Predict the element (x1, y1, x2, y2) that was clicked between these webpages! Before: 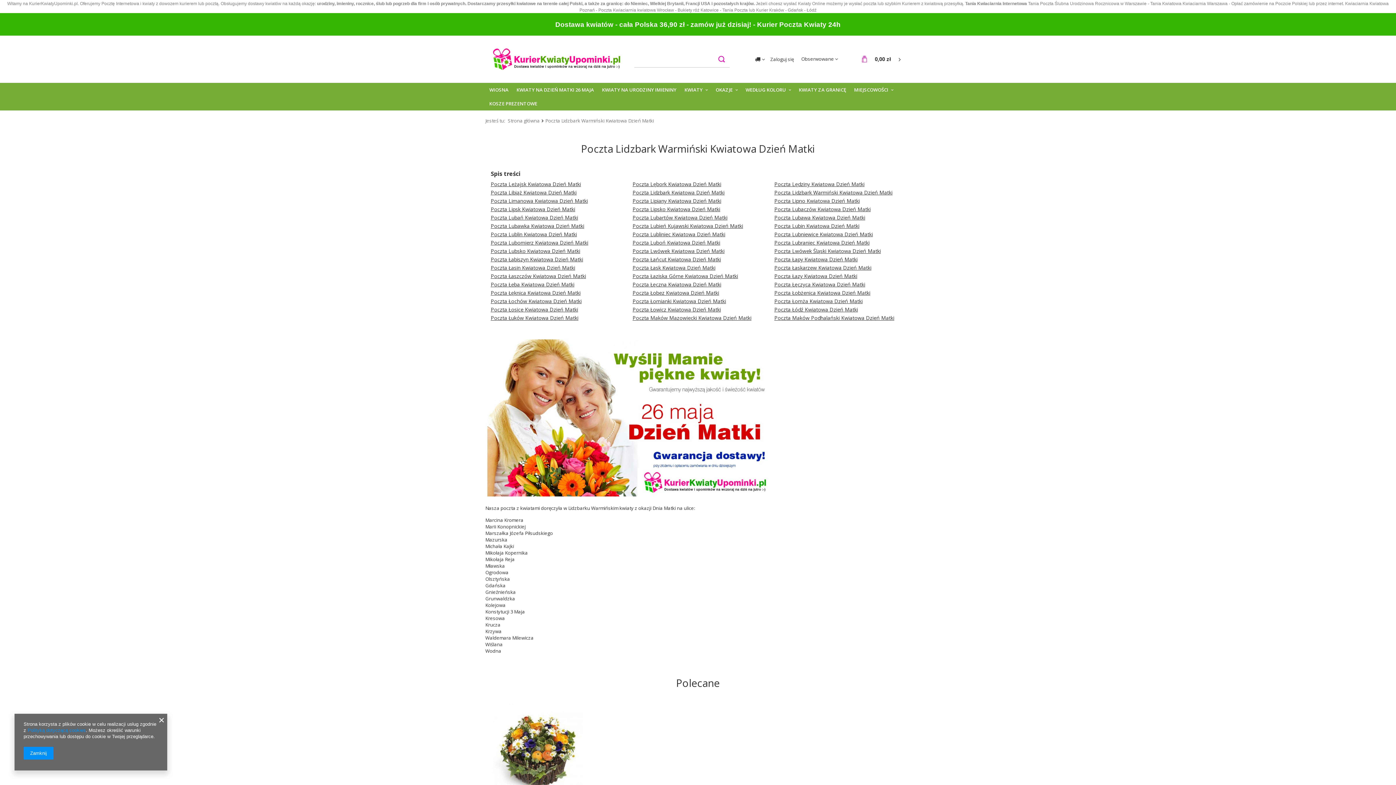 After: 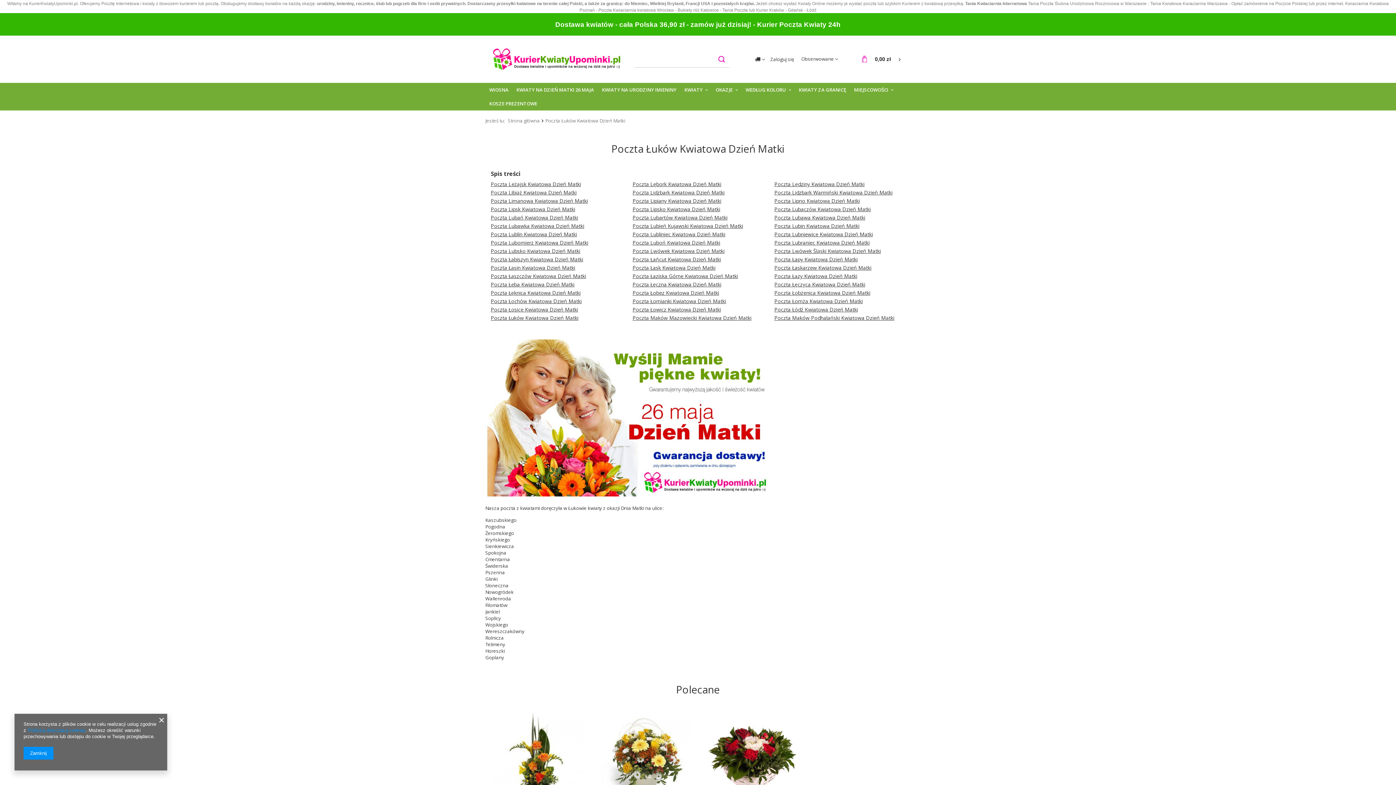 Action: bbox: (490, 314, 578, 321) label: Poczta Łuków Kwiatowa Dzień Matki